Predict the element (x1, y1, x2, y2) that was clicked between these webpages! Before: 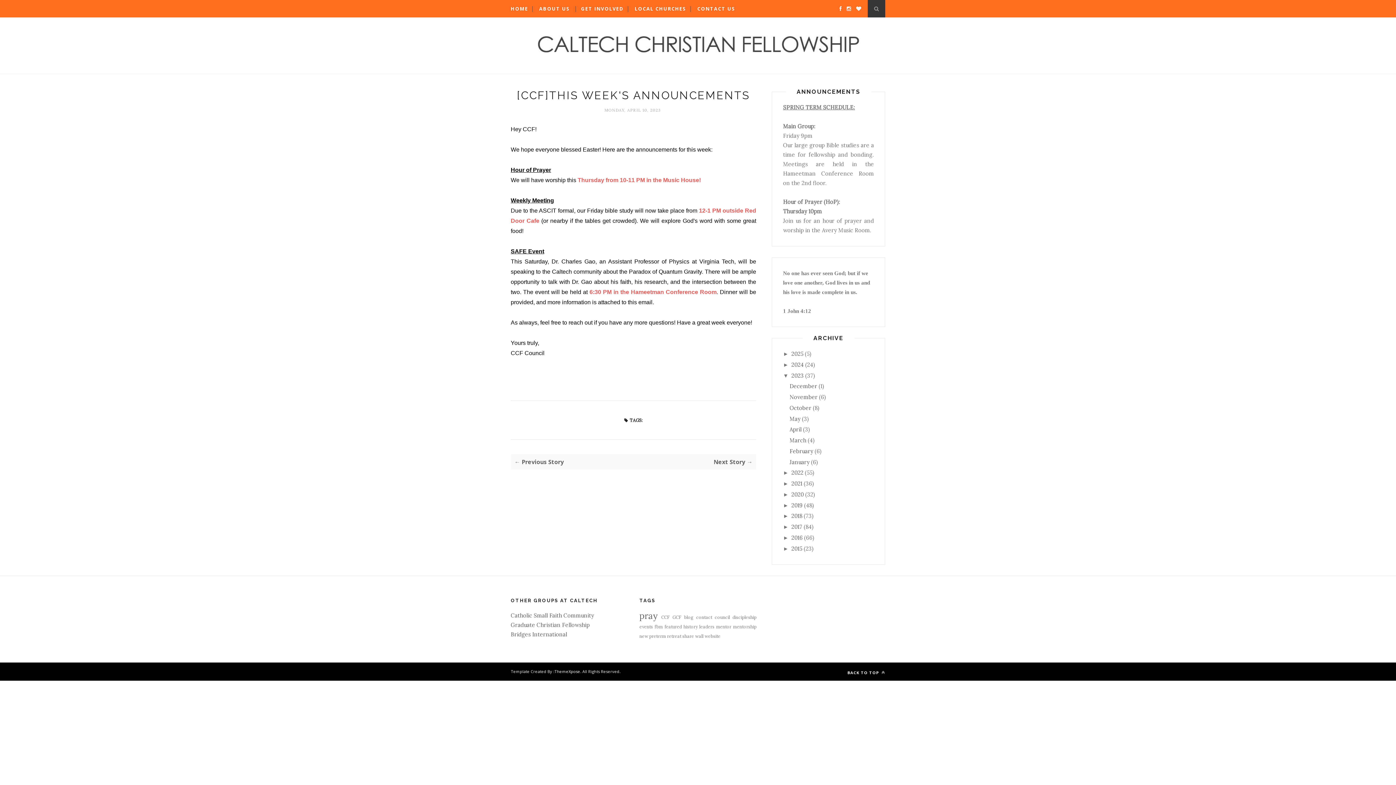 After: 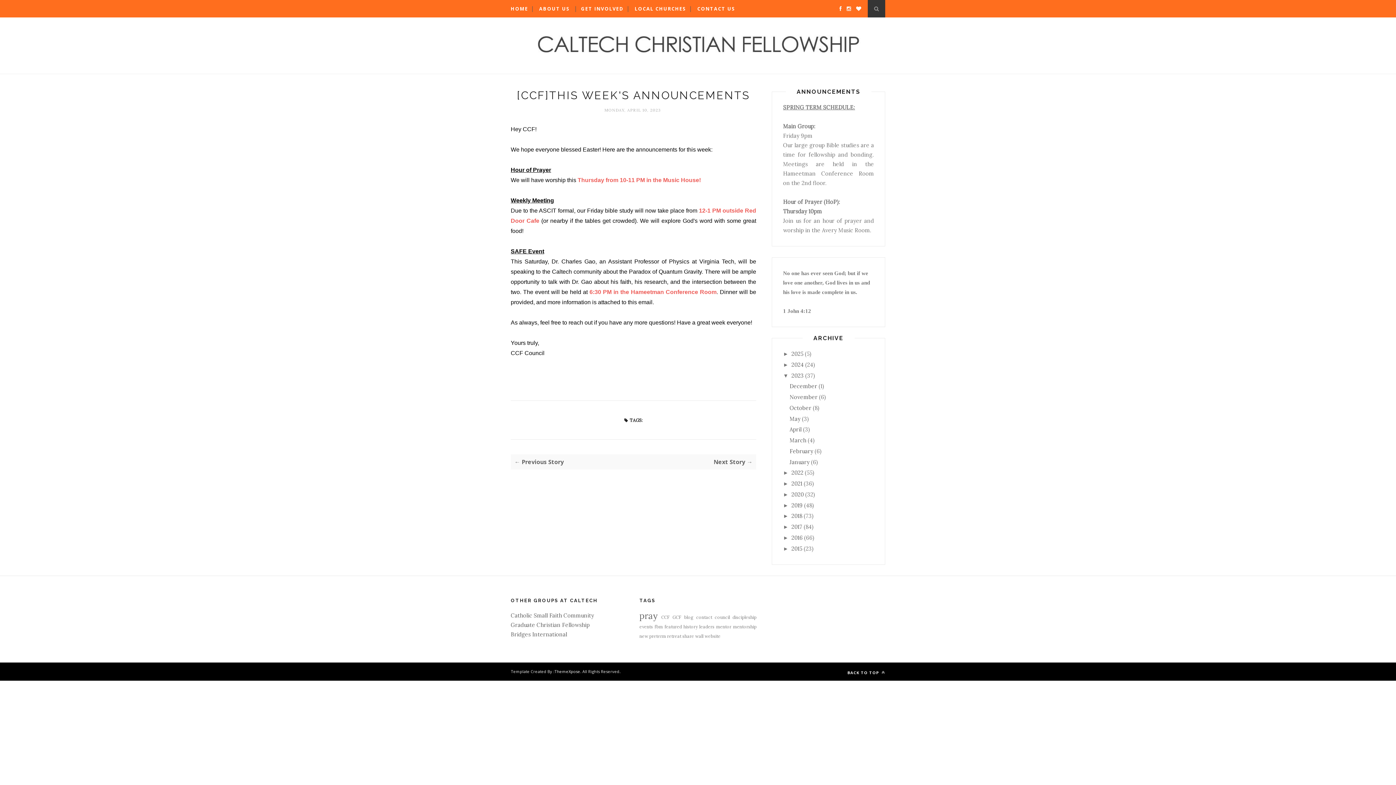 Action: bbox: (852, 5, 861, 12)